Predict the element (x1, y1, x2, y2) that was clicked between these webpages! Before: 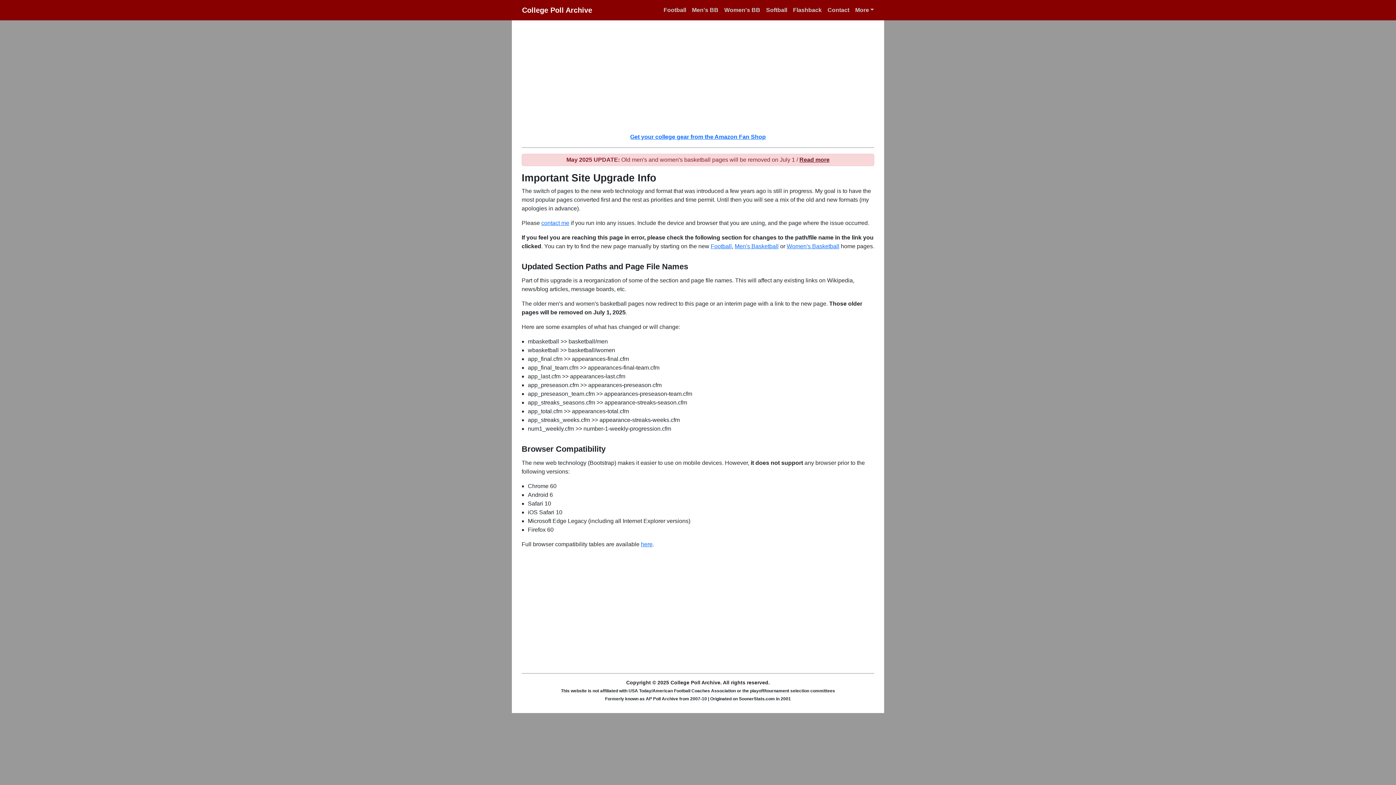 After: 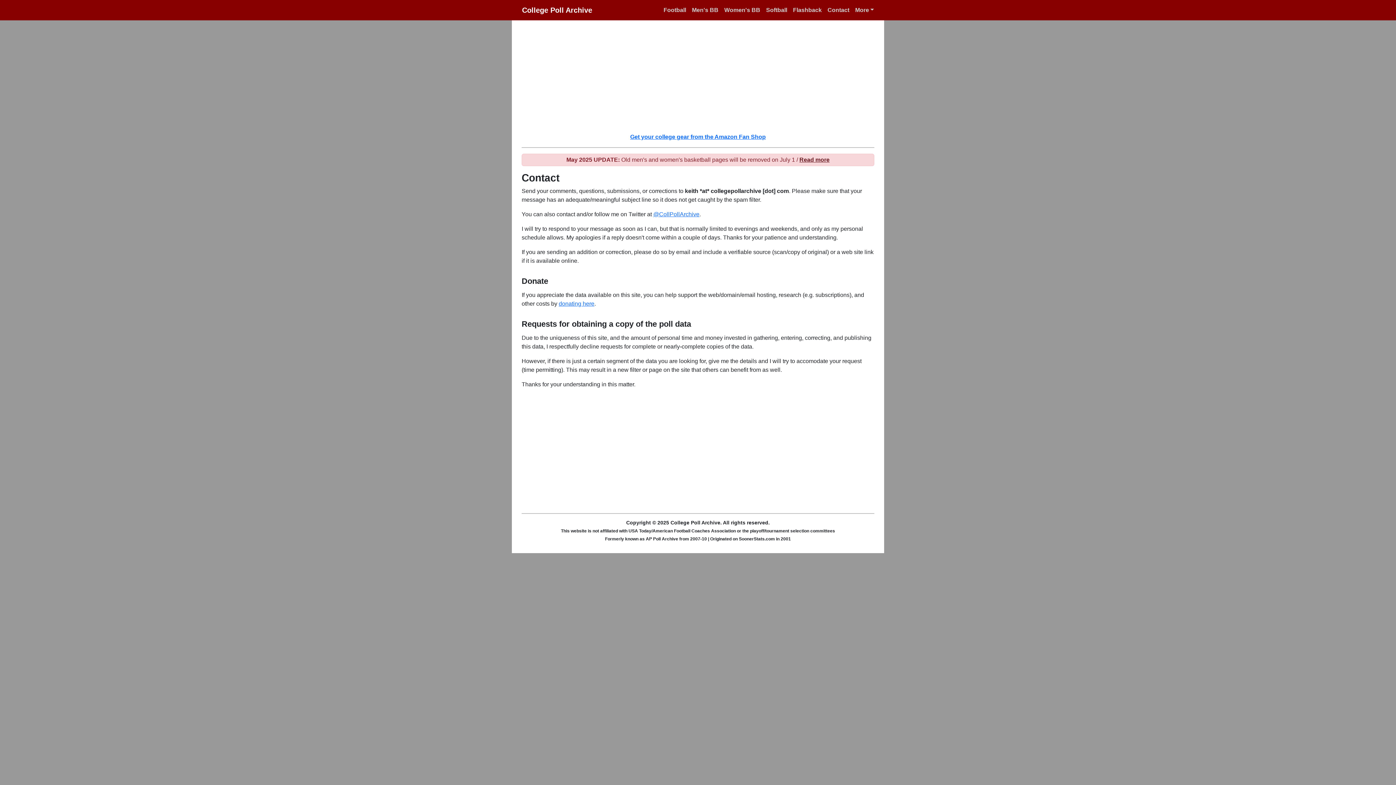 Action: label: Contact bbox: (824, 2, 852, 17)